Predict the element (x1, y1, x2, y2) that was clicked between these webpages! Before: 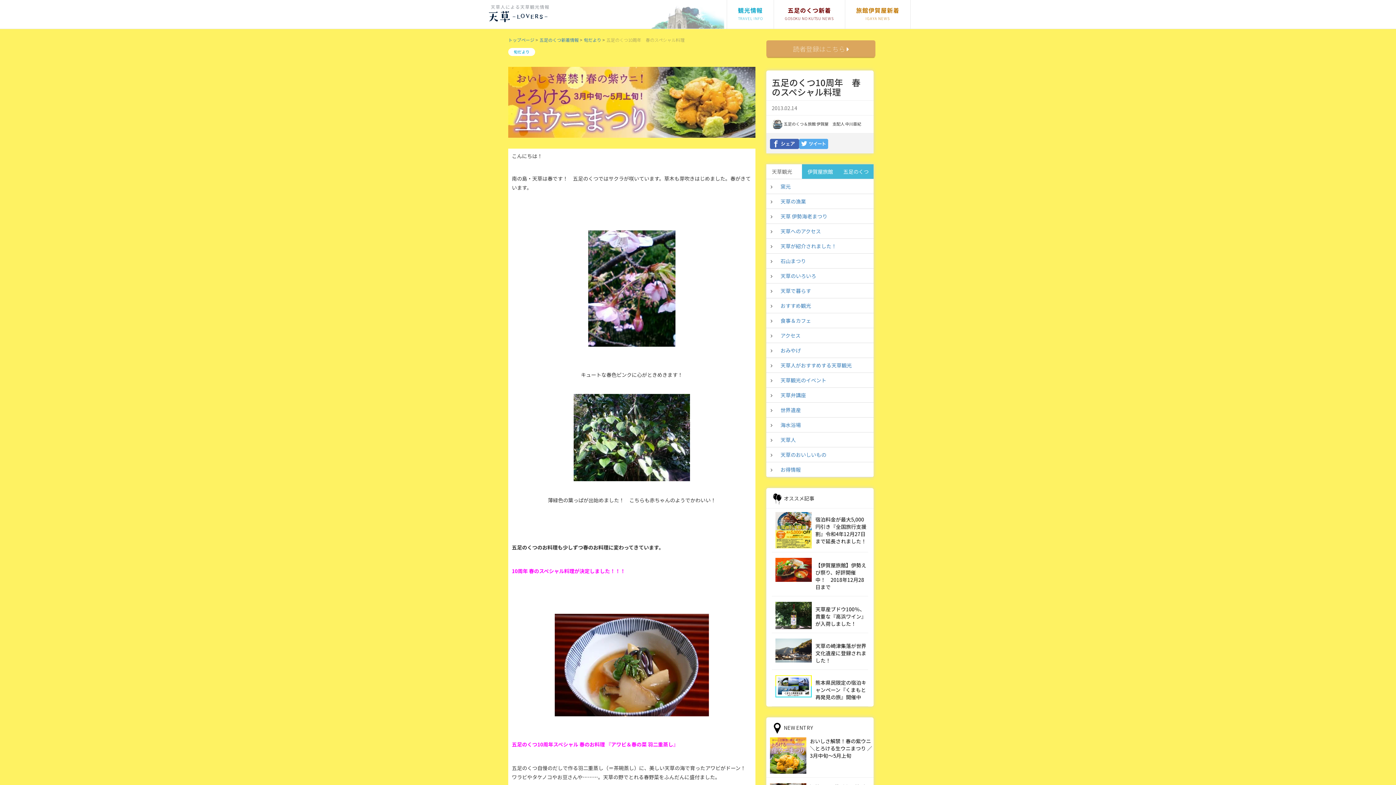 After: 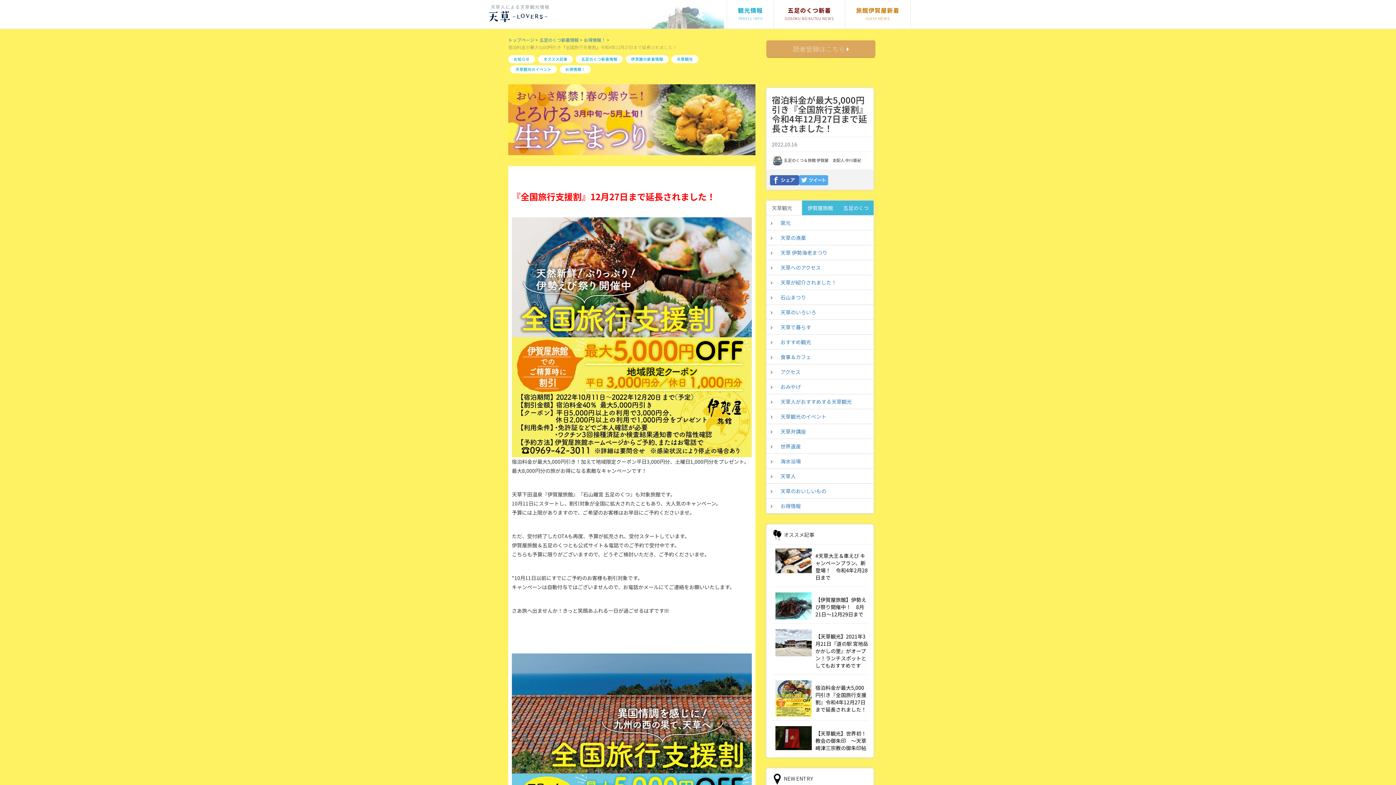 Action: label: 宿泊料金が最大5,000円引き『全国旅行支援割』令和4年12月27日まで延長されました！ bbox: (815, 515, 866, 545)